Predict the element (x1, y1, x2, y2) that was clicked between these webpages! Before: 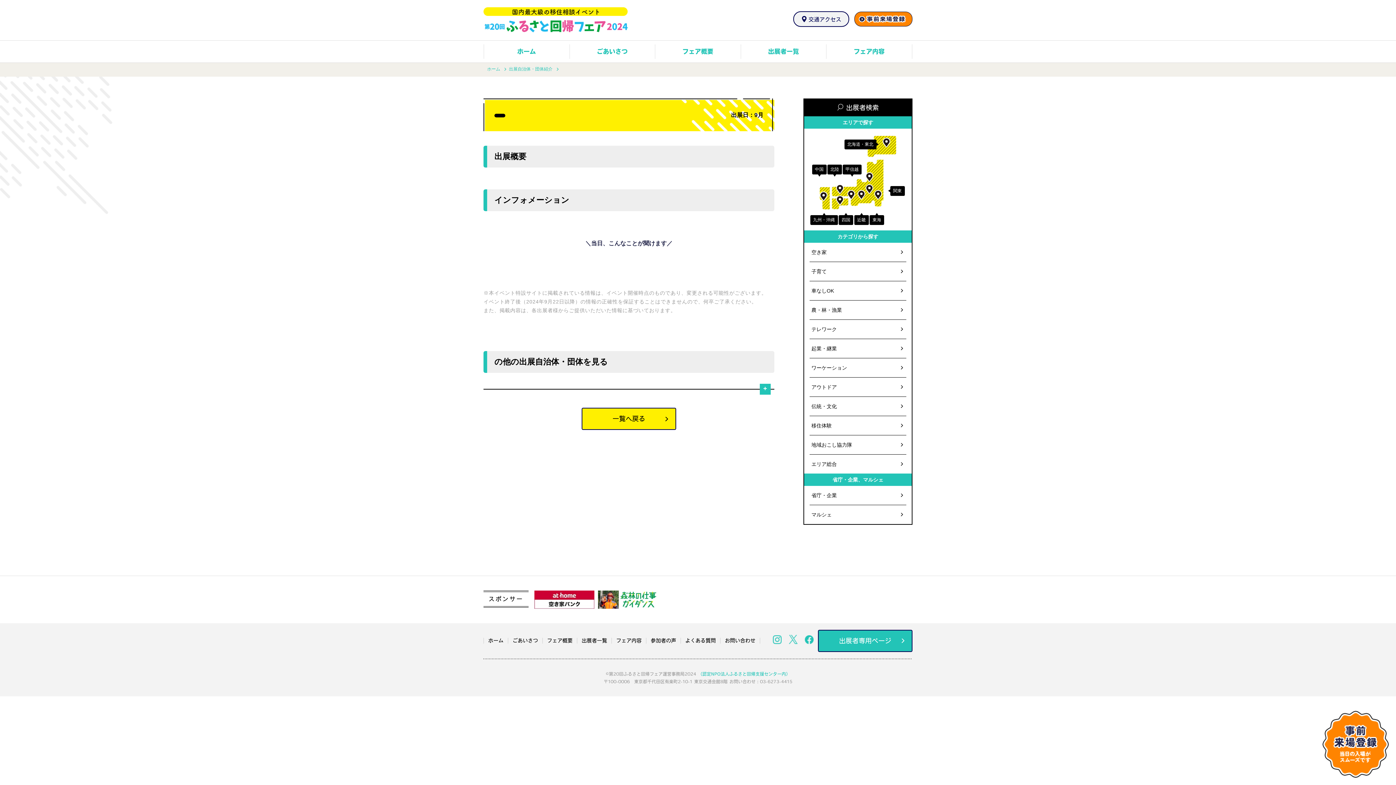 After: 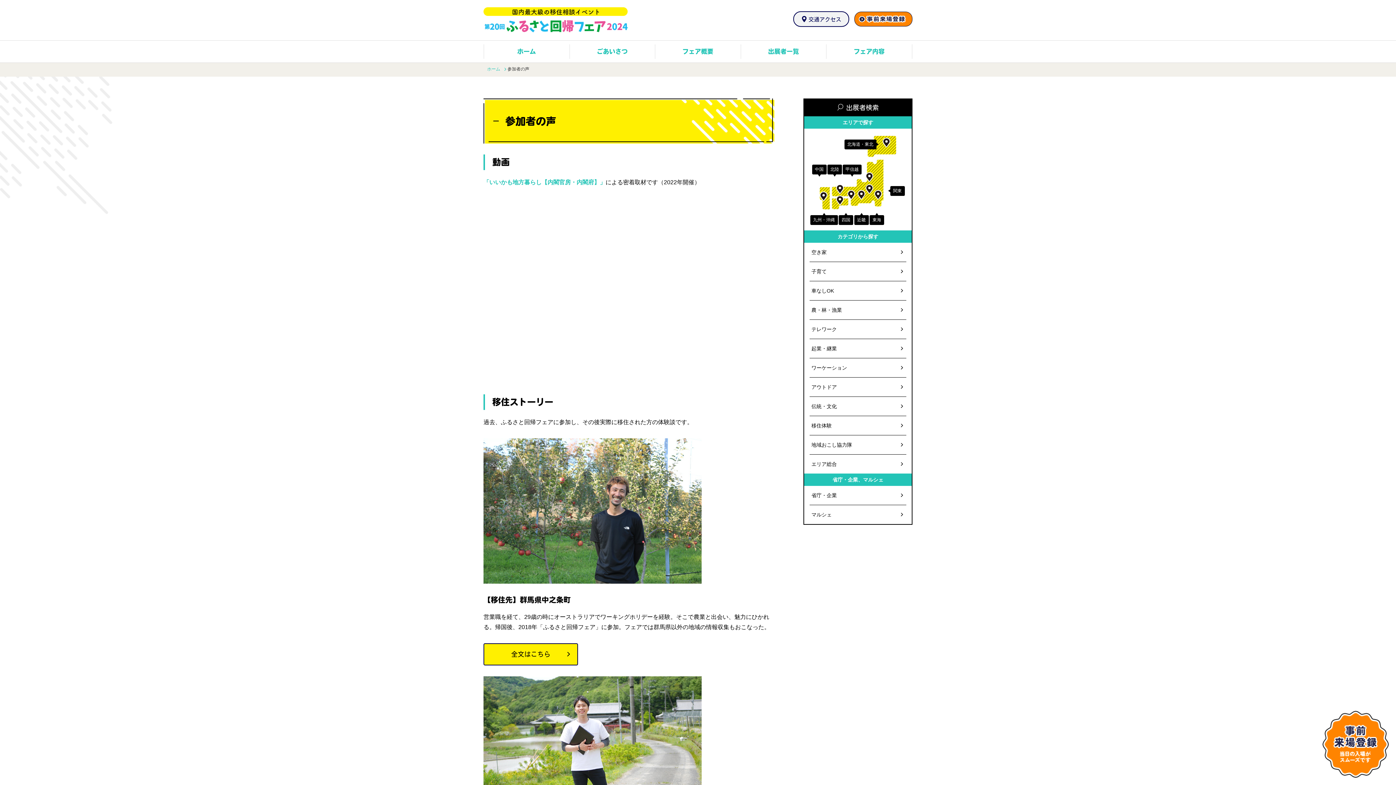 Action: label: 参加者の声 bbox: (650, 638, 676, 643)